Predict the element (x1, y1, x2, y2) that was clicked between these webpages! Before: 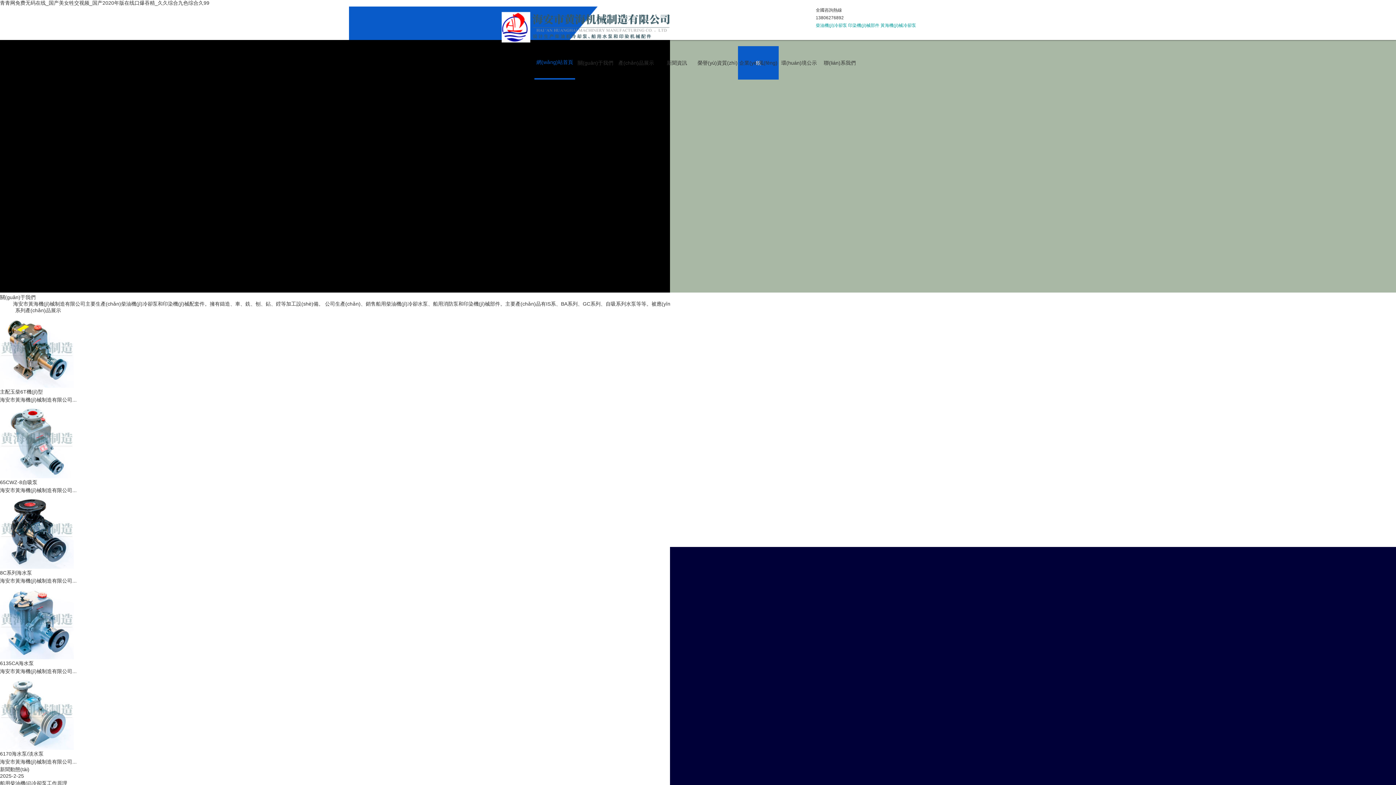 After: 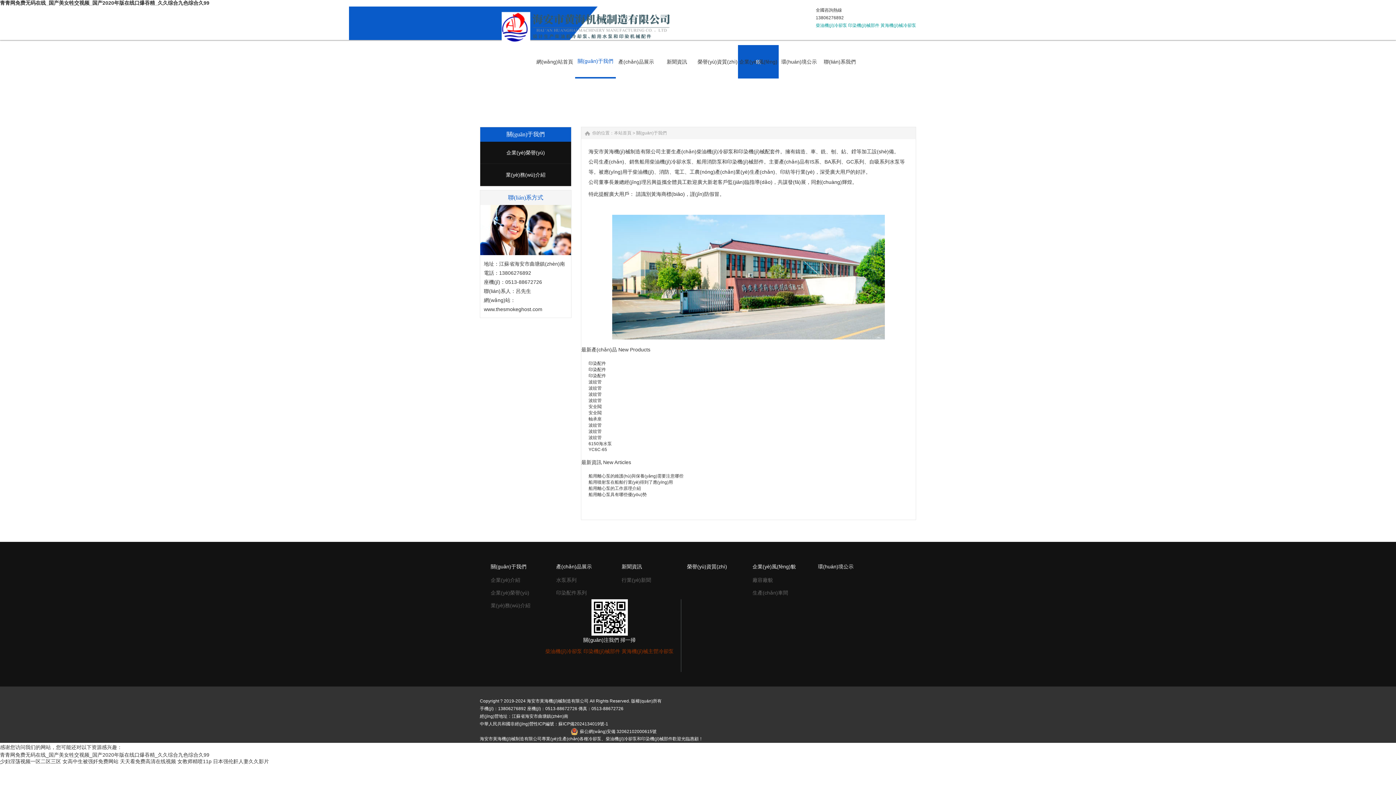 Action: label: 關(guān)于我們 bbox: (0, 294, 35, 301)